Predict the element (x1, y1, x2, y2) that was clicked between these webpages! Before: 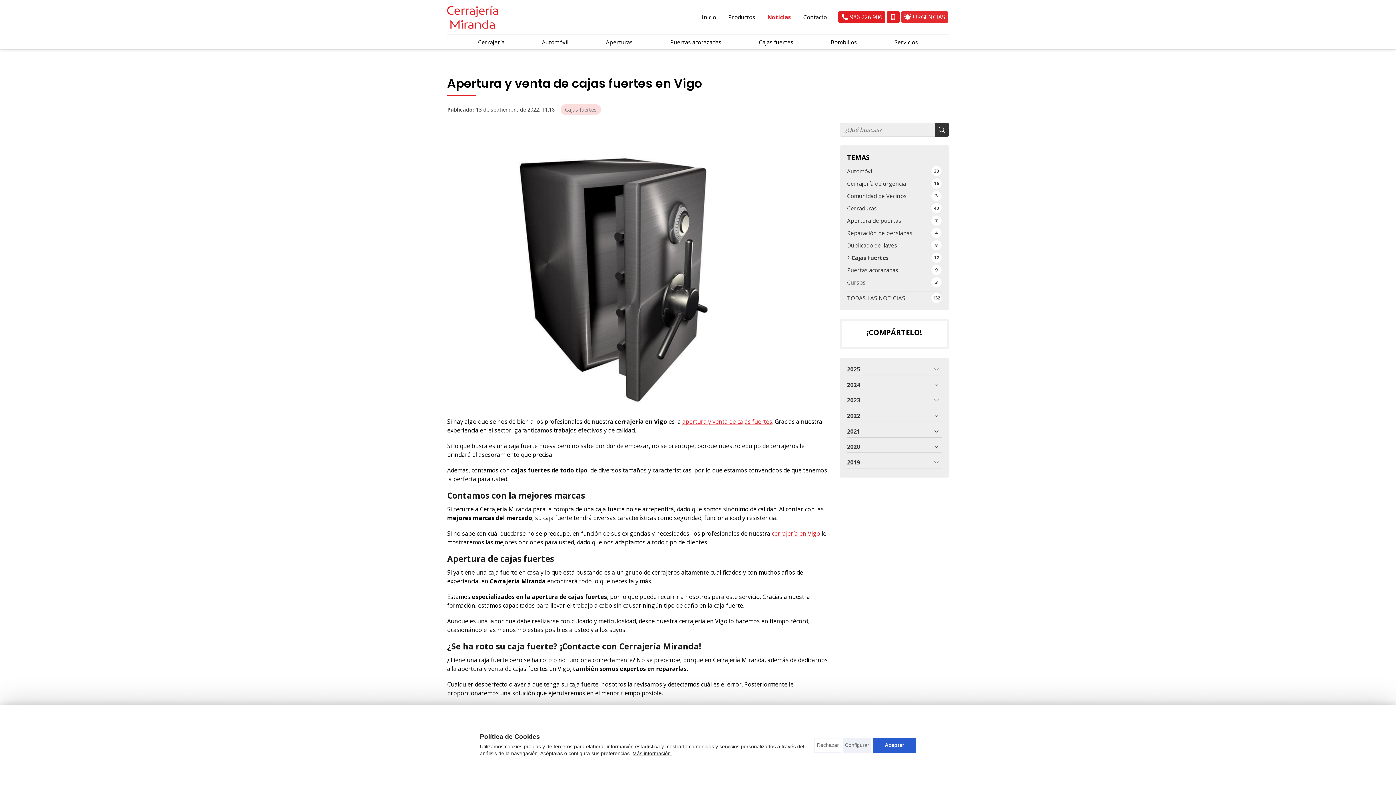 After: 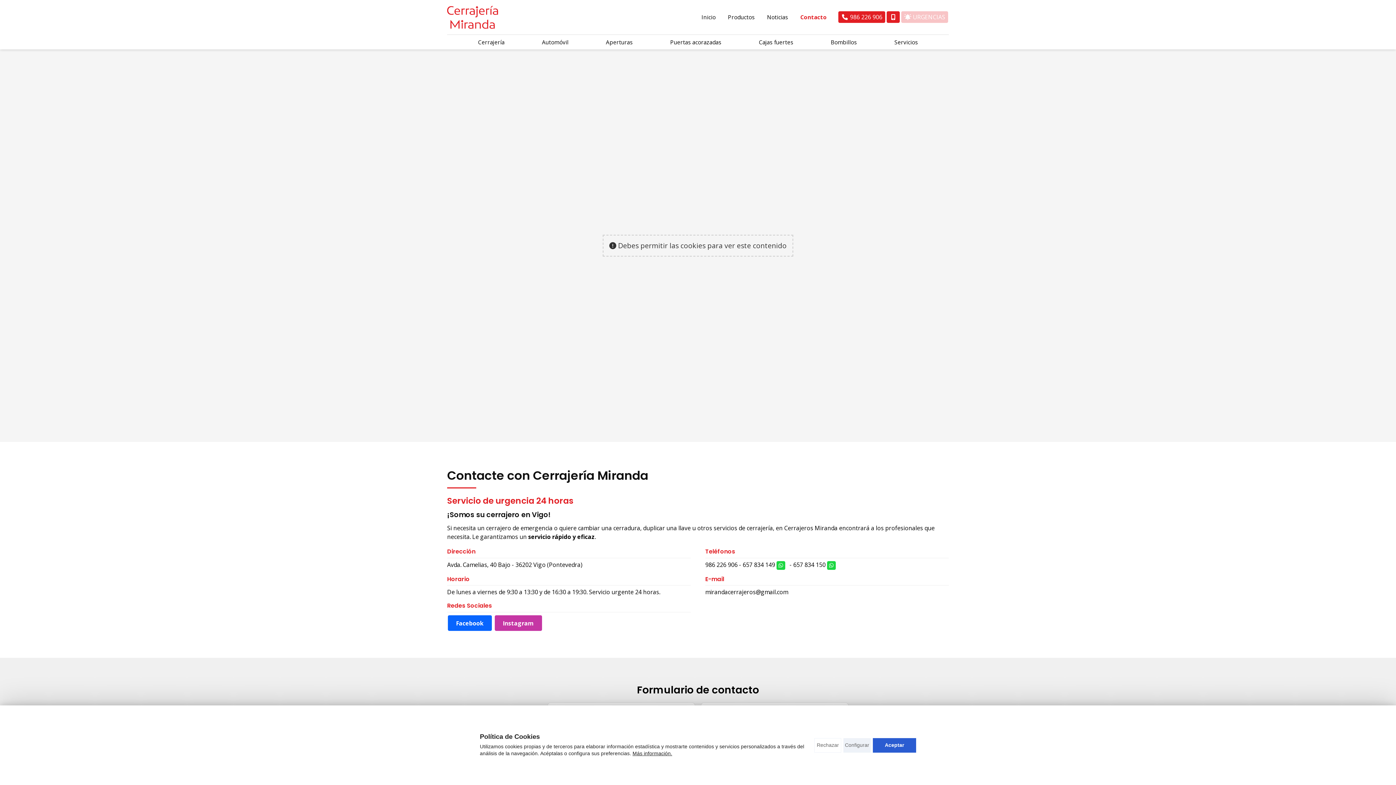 Action: label: Contacto bbox: (801, 11, 828, 22)